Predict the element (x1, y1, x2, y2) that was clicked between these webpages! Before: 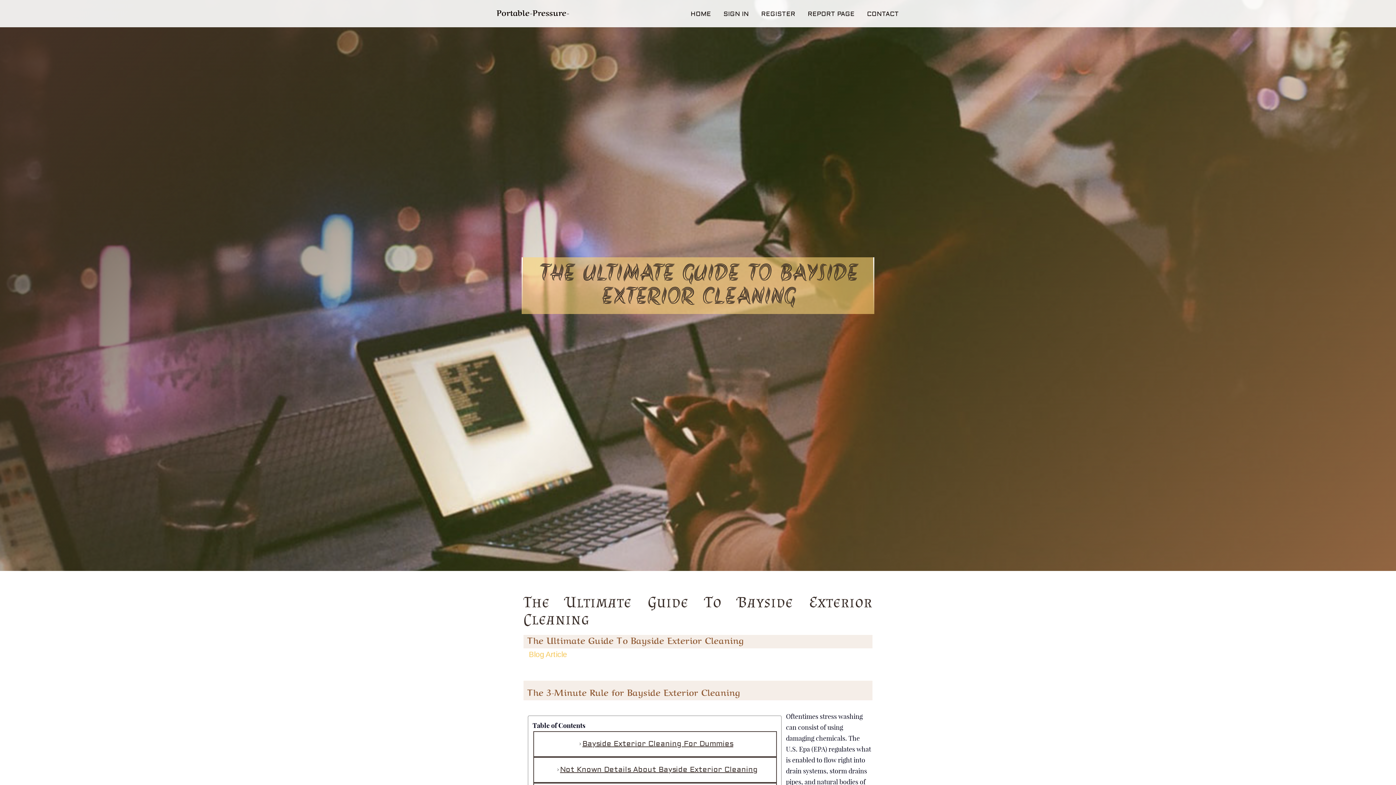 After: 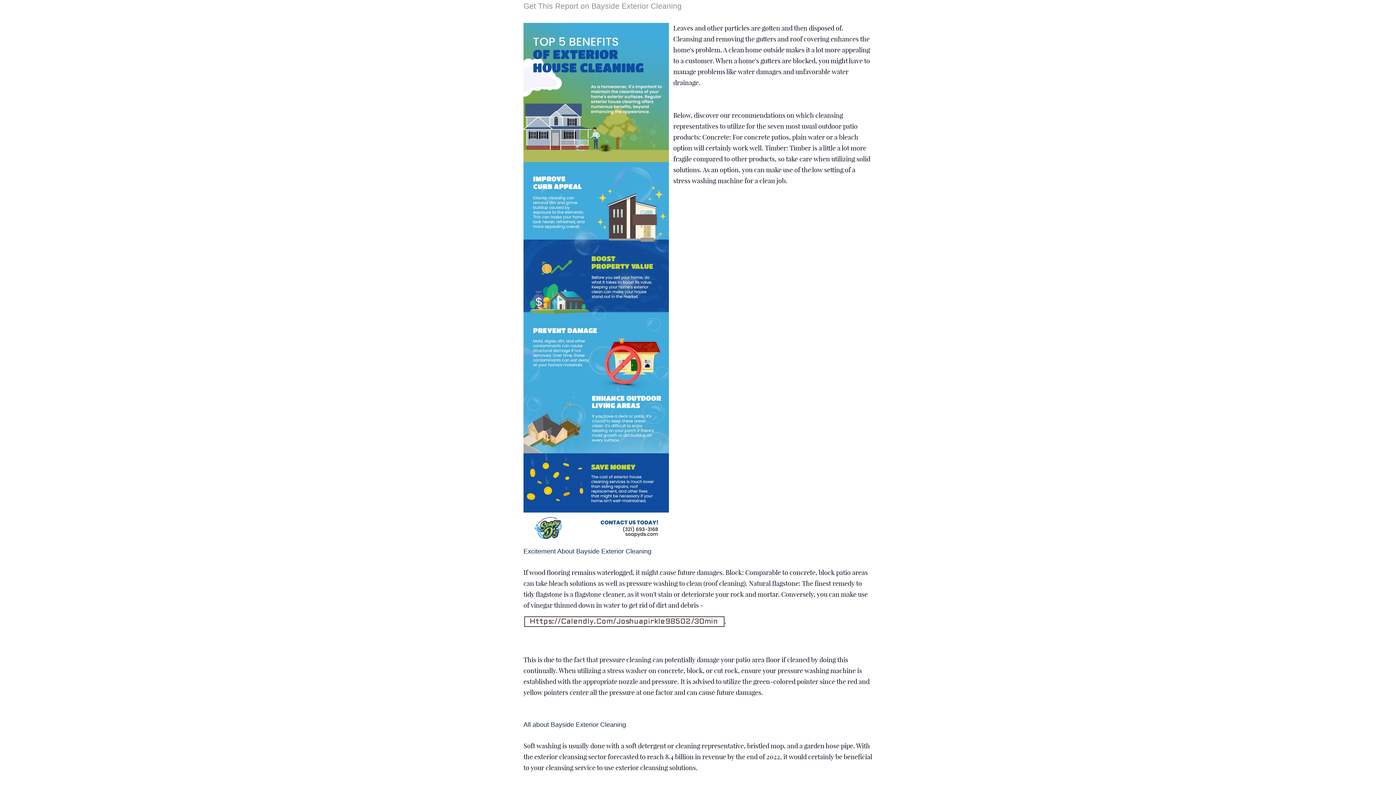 Action: label: Not Known Details About Bayside Exterior Cleaning bbox: (533, 757, 777, 783)